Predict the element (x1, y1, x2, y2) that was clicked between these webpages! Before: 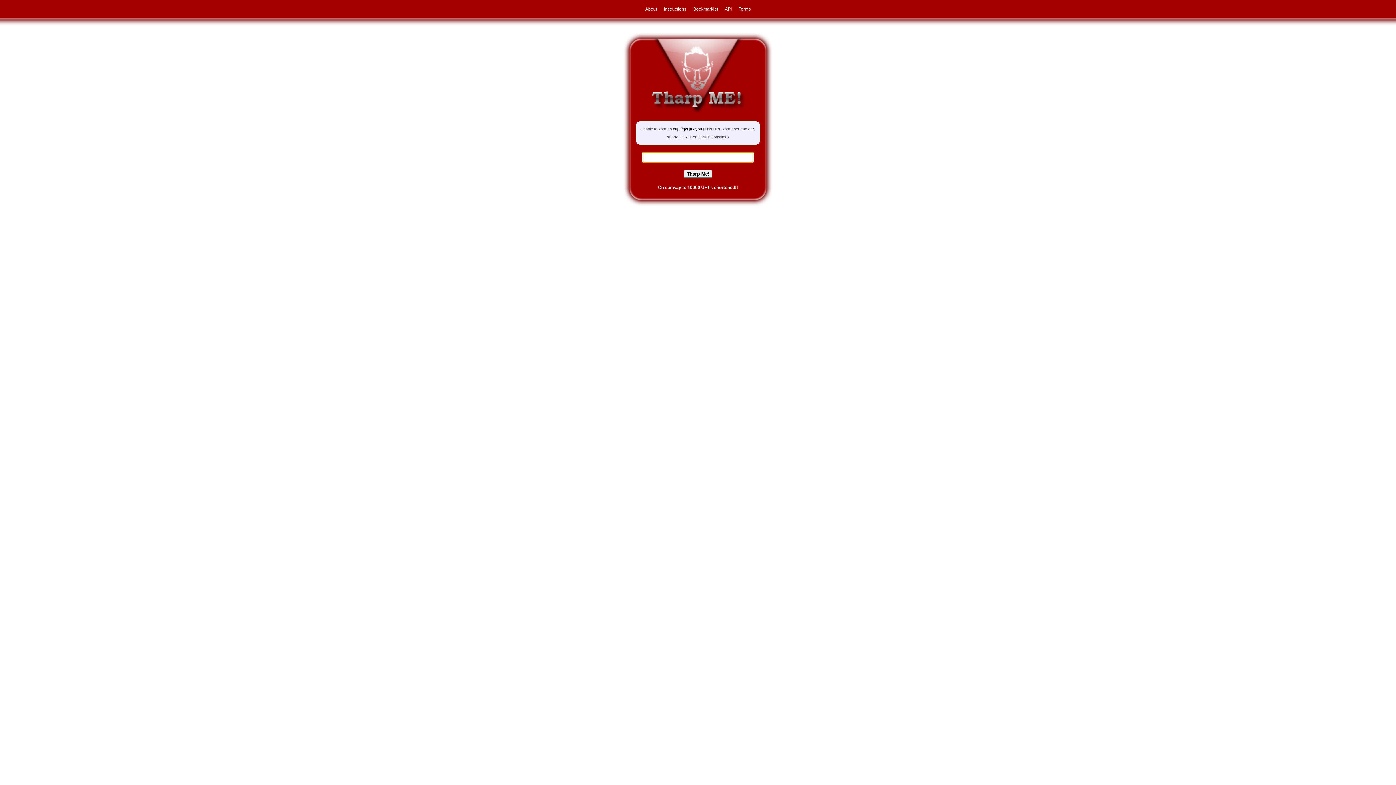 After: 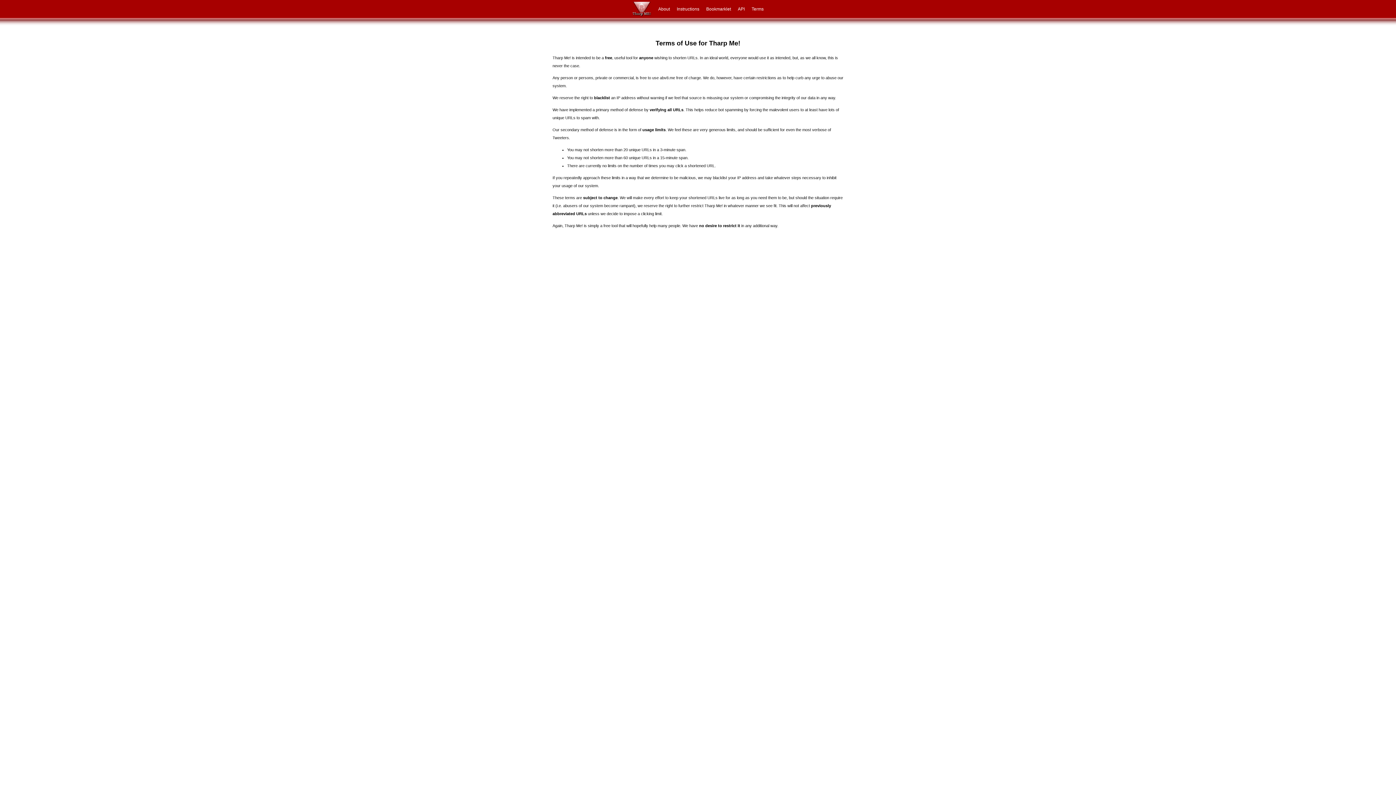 Action: label: Terms bbox: (736, 6, 753, 11)